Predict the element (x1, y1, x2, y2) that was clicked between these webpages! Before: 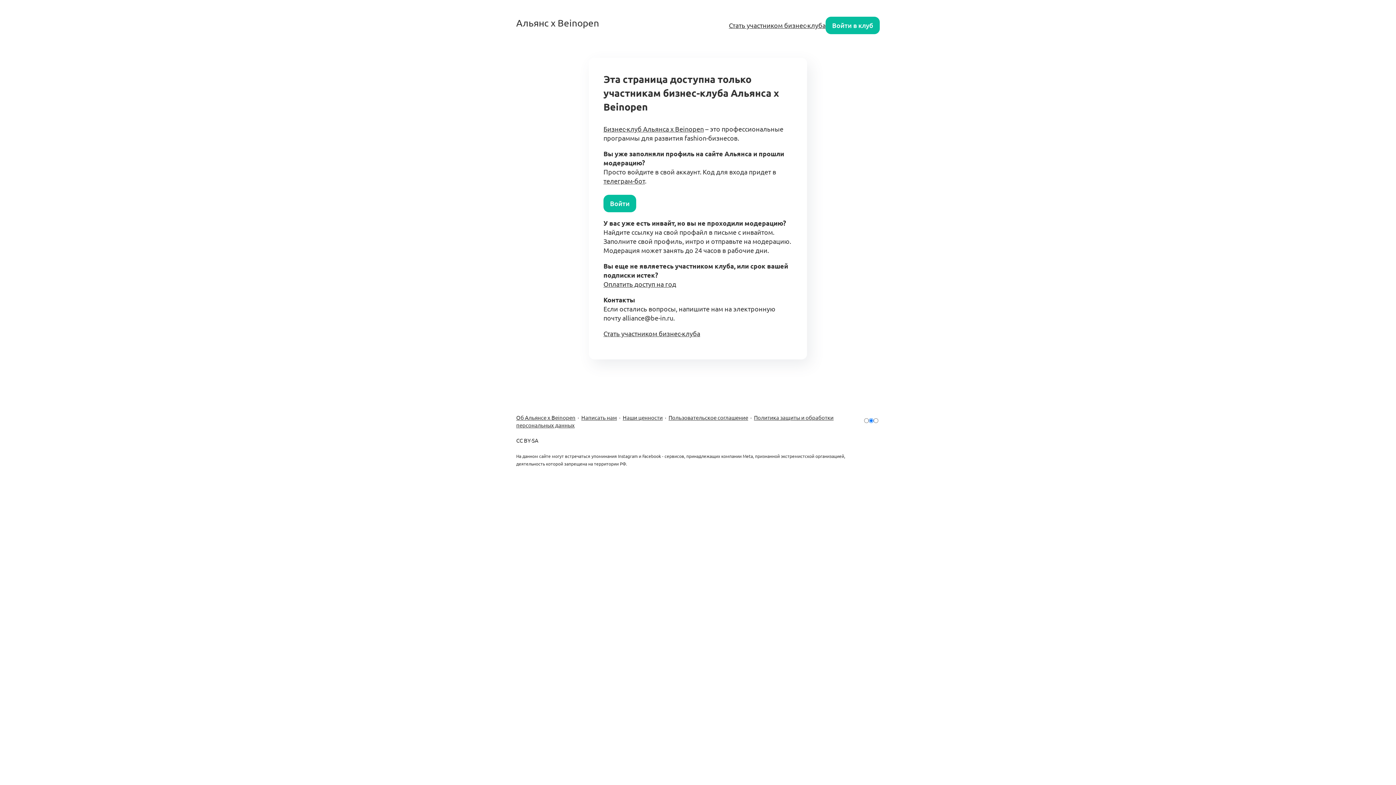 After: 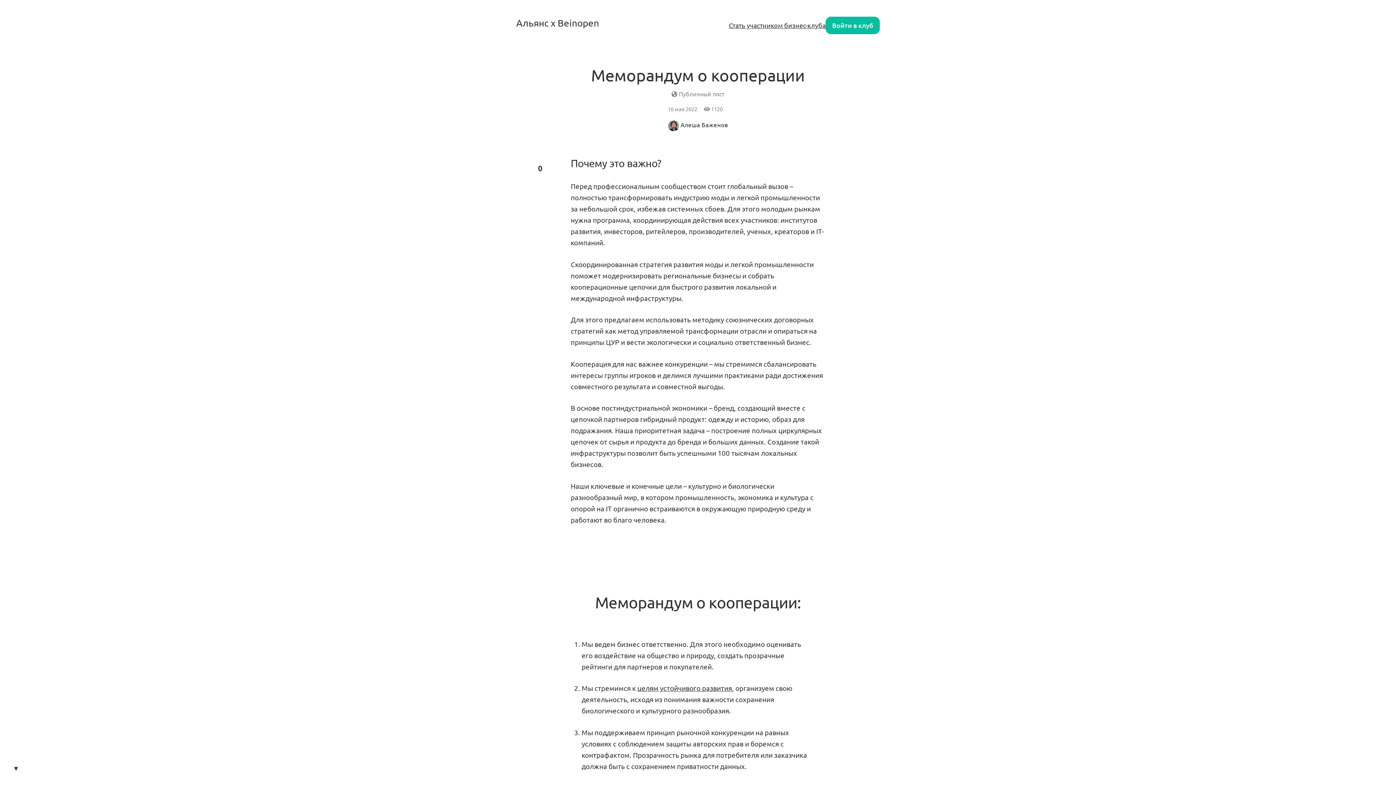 Action: bbox: (622, 414, 662, 421) label: Наши ценности